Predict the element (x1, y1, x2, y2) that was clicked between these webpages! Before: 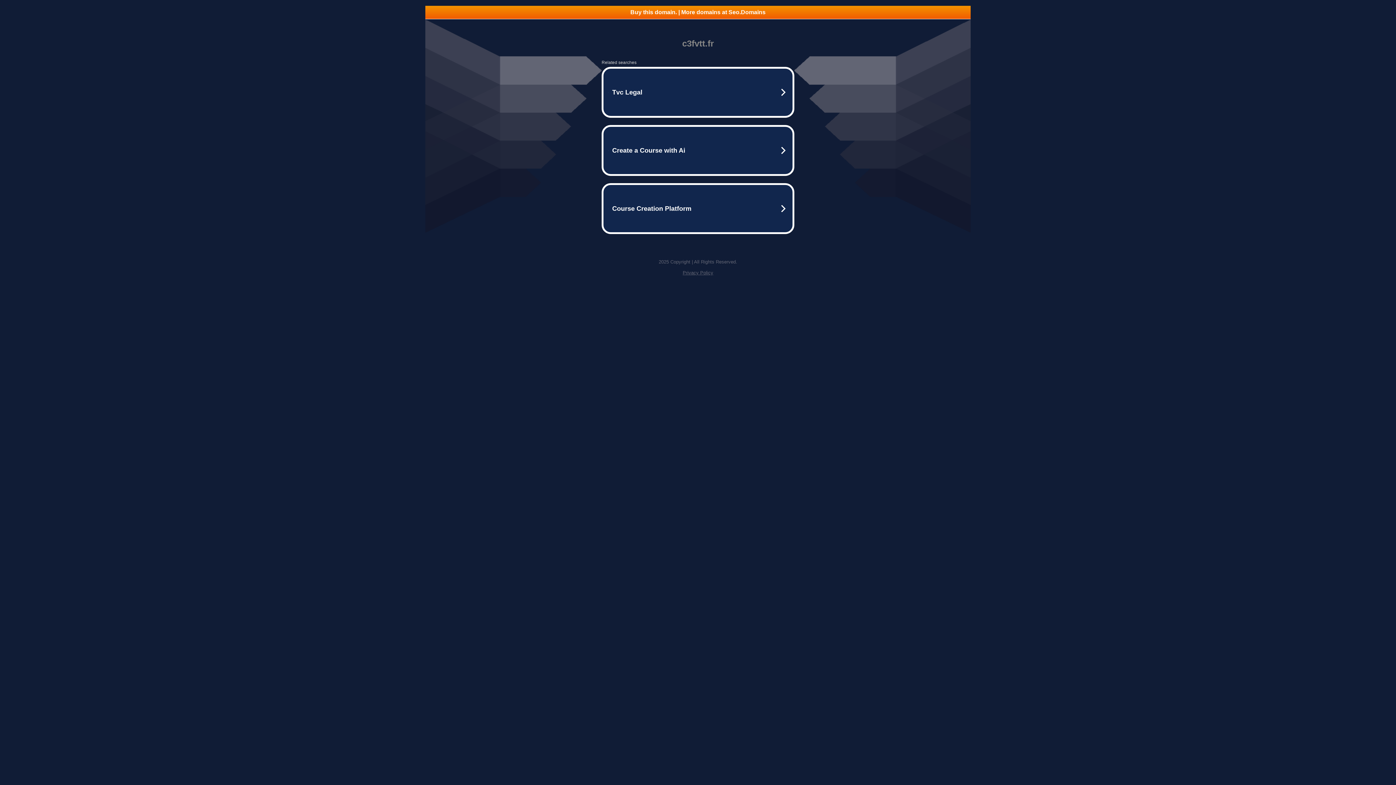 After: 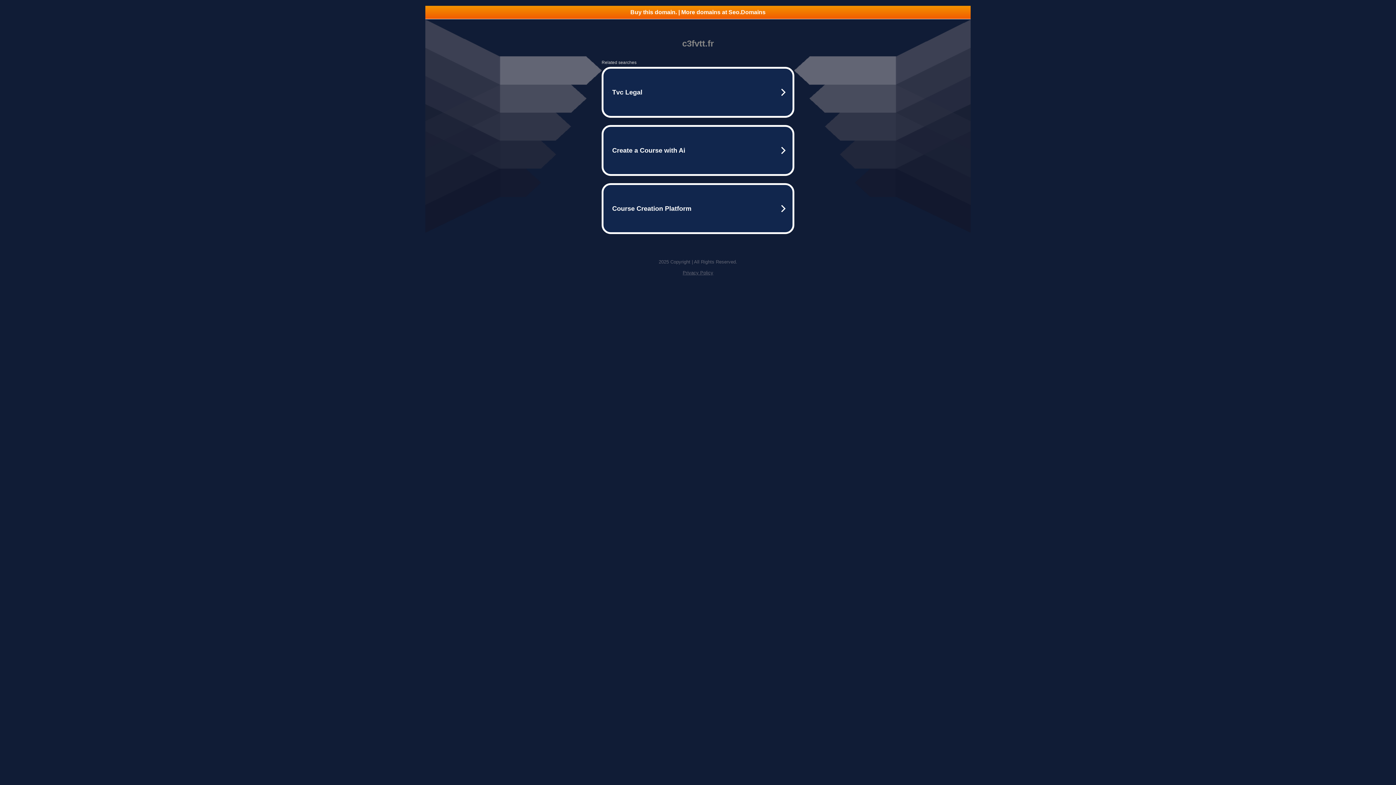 Action: bbox: (682, 270, 713, 275) label: Privacy Policy